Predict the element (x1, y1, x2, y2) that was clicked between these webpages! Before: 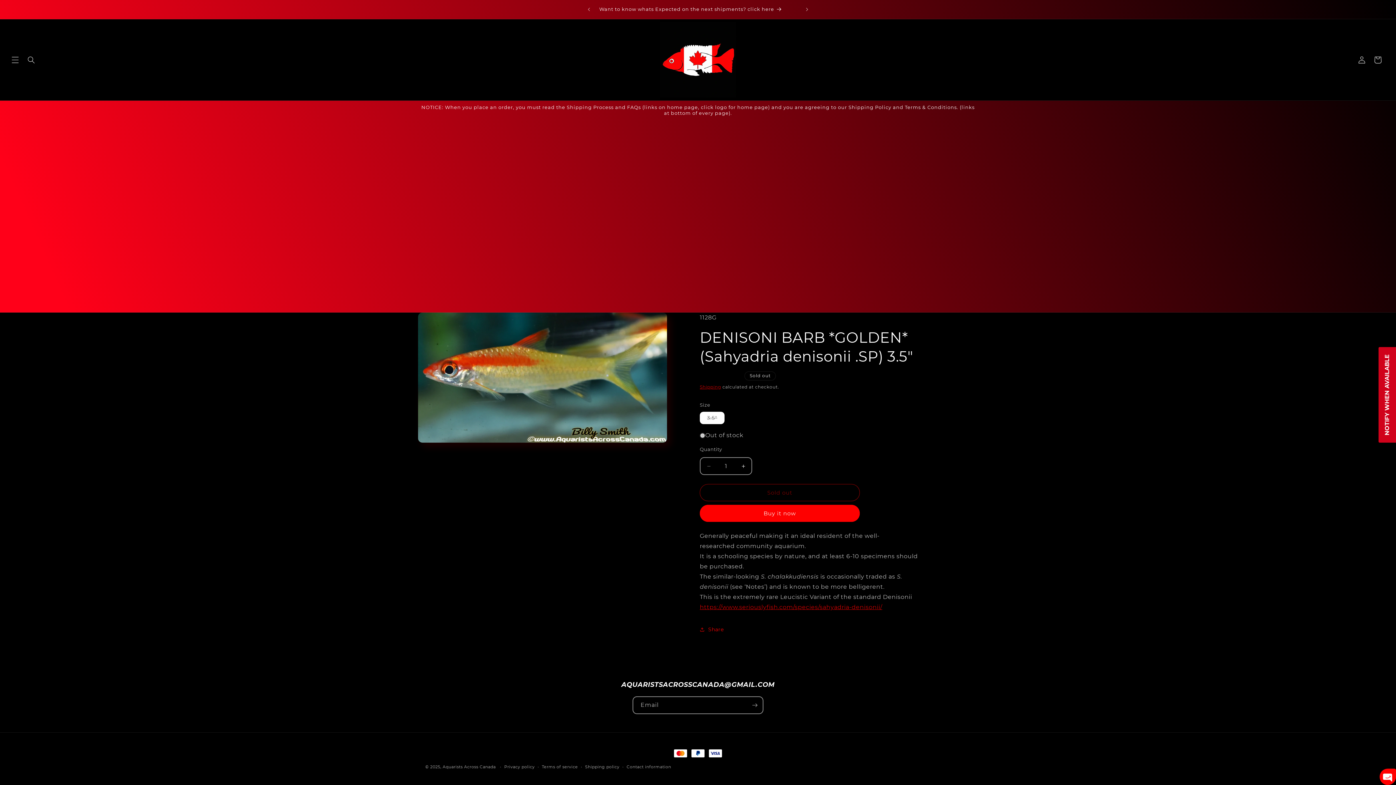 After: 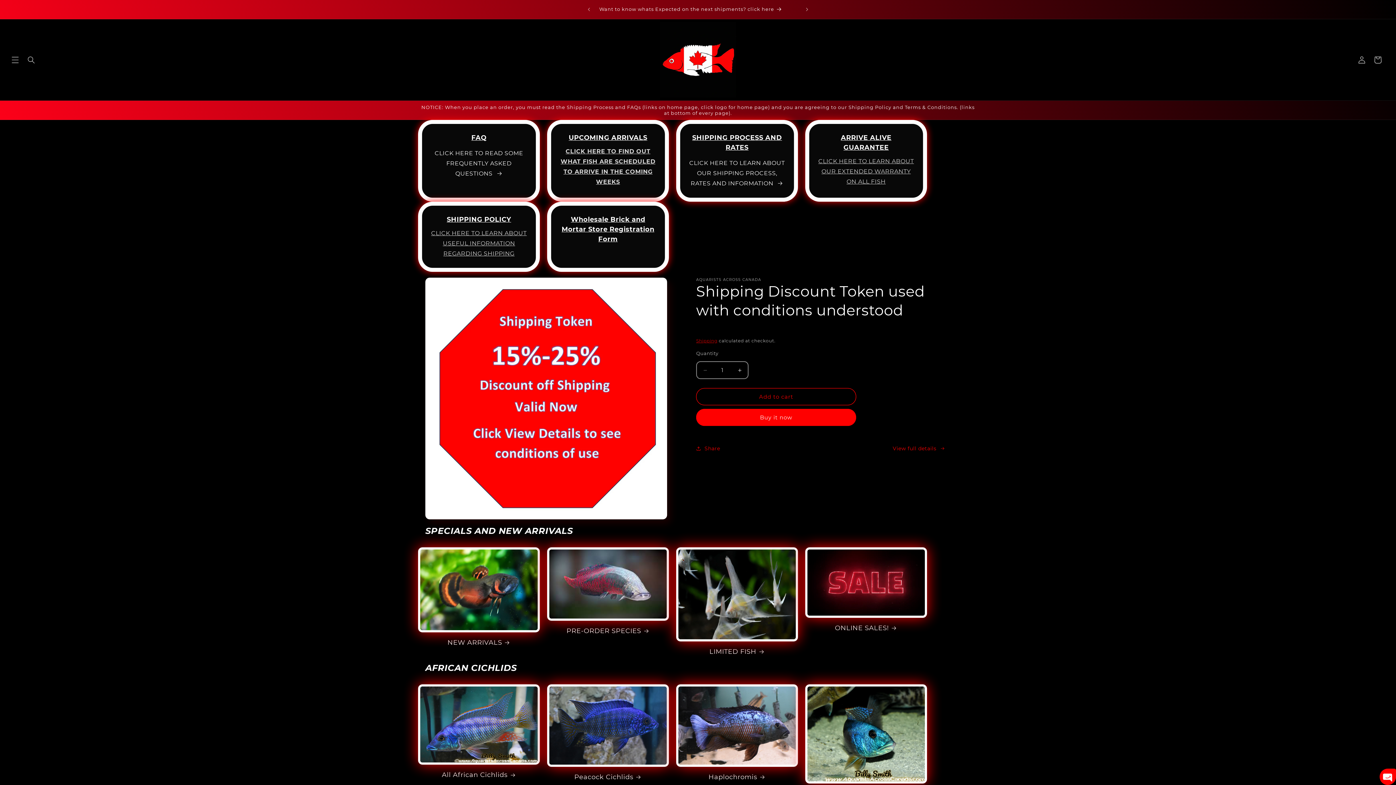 Action: bbox: (442, 764, 495, 769) label: Aquarists Across Canada